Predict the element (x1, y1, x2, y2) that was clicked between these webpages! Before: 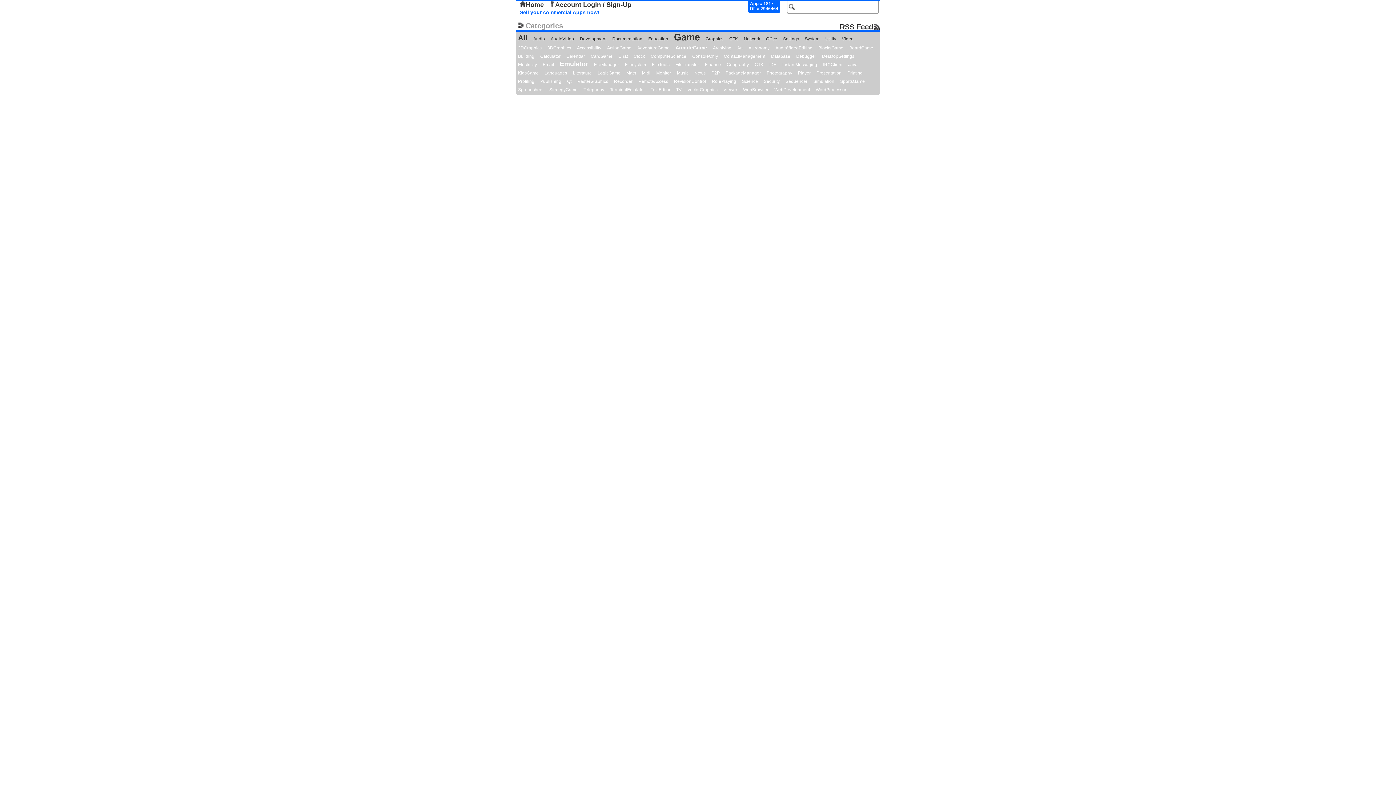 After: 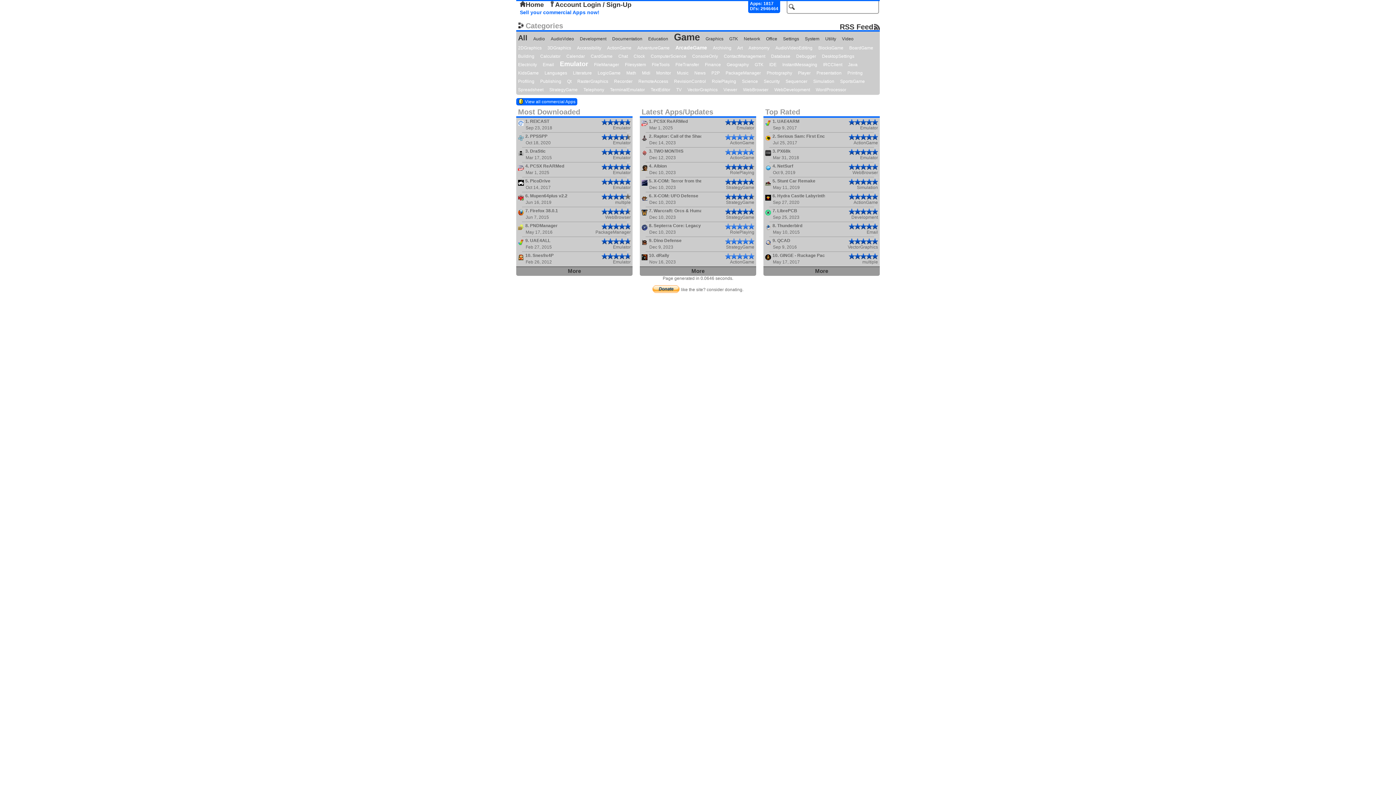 Action: label: Home bbox: (520, 1, 544, 8)